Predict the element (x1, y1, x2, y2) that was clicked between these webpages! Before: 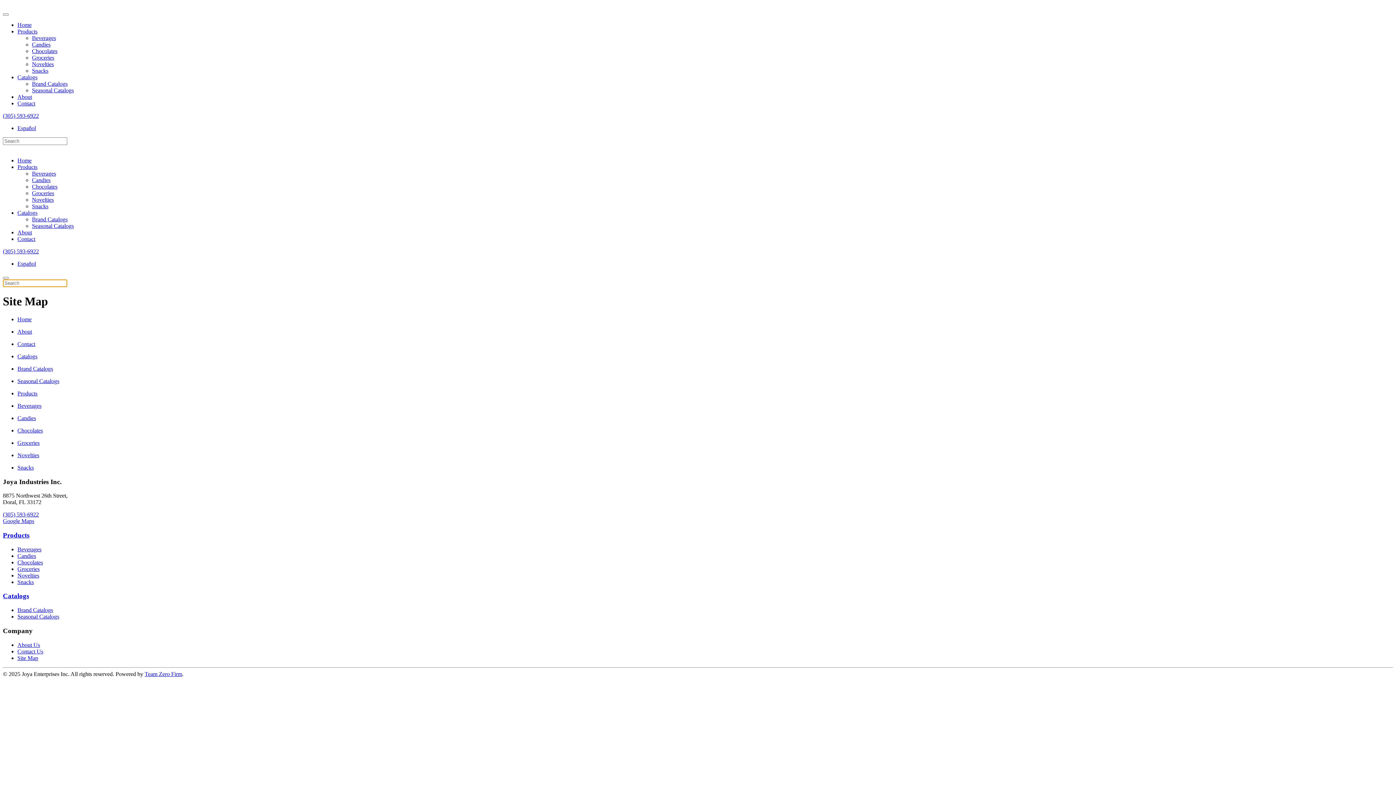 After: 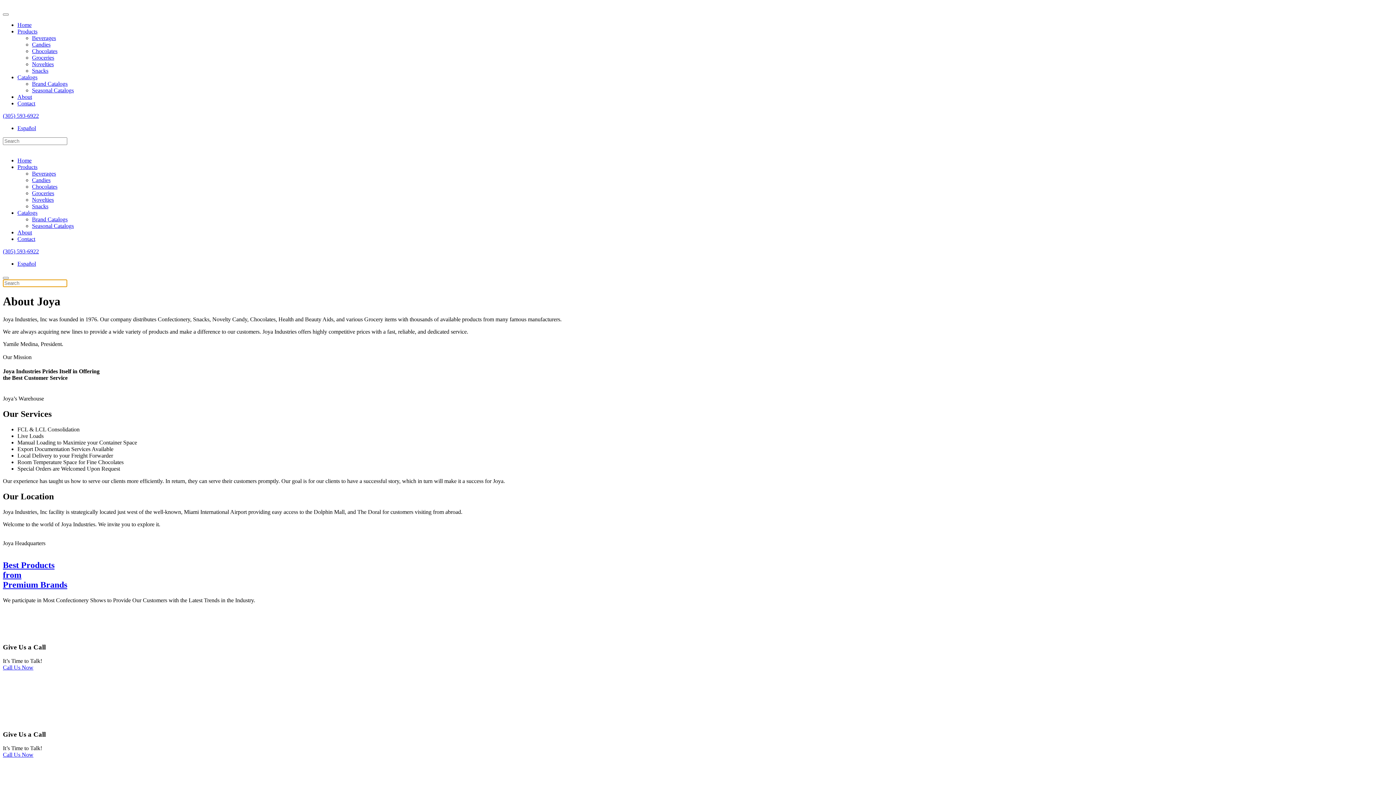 Action: label: About Us bbox: (17, 642, 40, 648)